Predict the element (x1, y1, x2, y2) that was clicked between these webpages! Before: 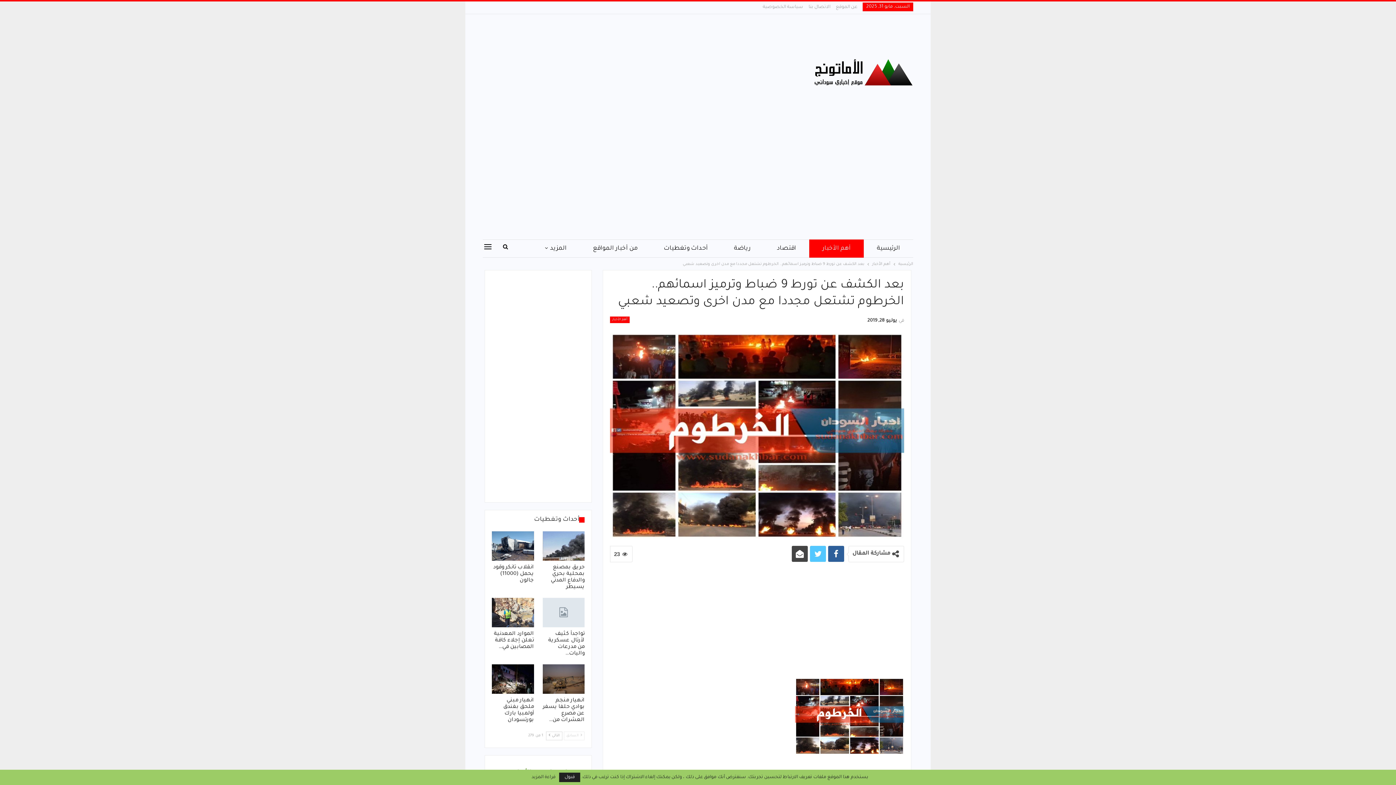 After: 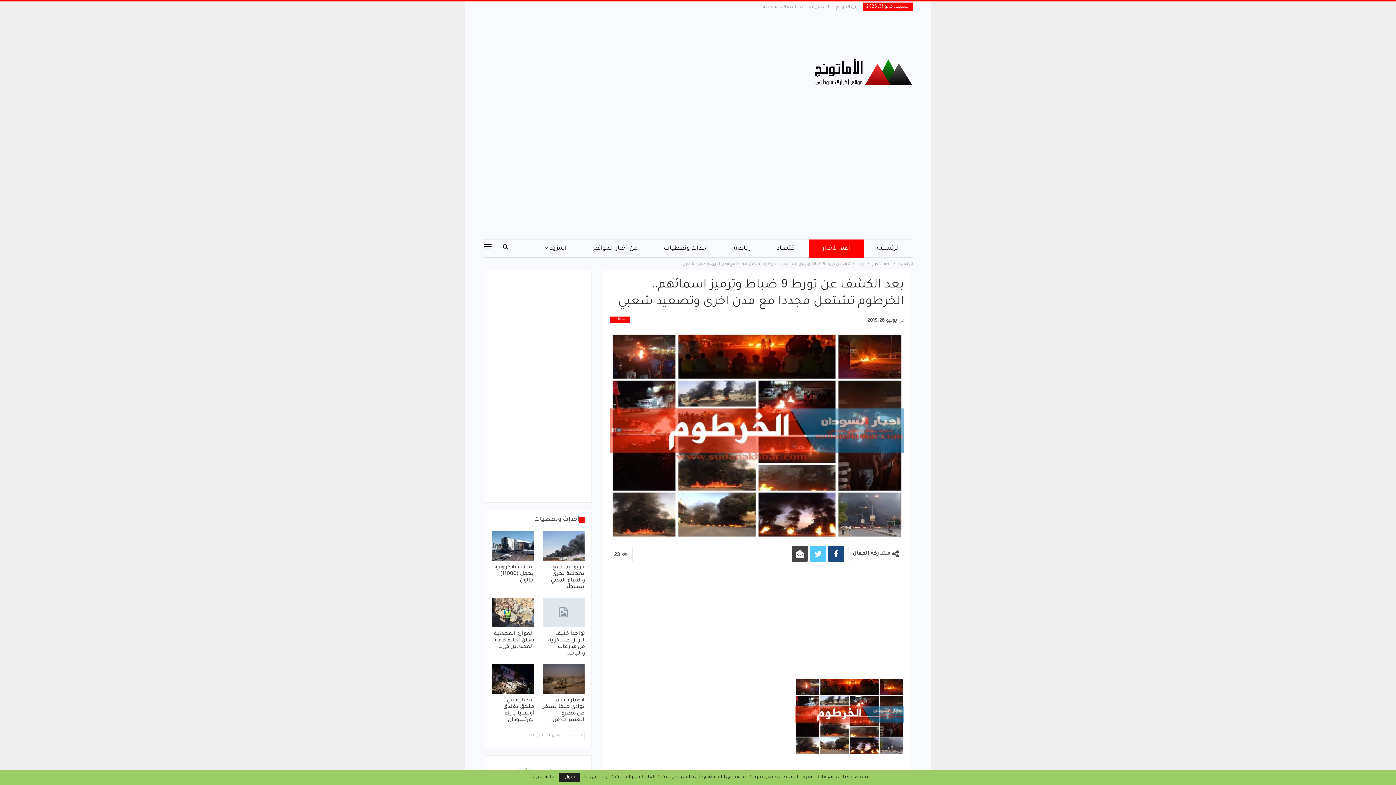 Action: bbox: (828, 546, 844, 562)